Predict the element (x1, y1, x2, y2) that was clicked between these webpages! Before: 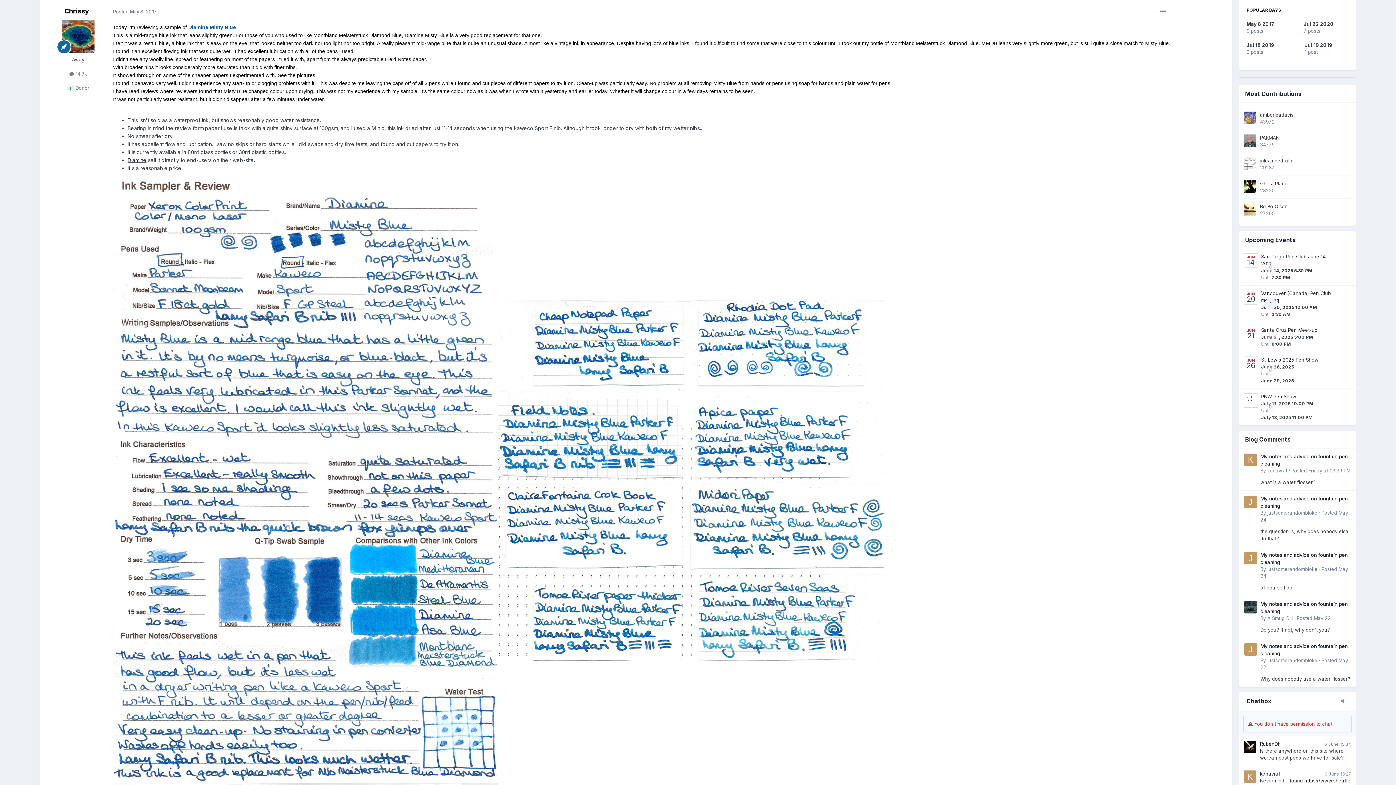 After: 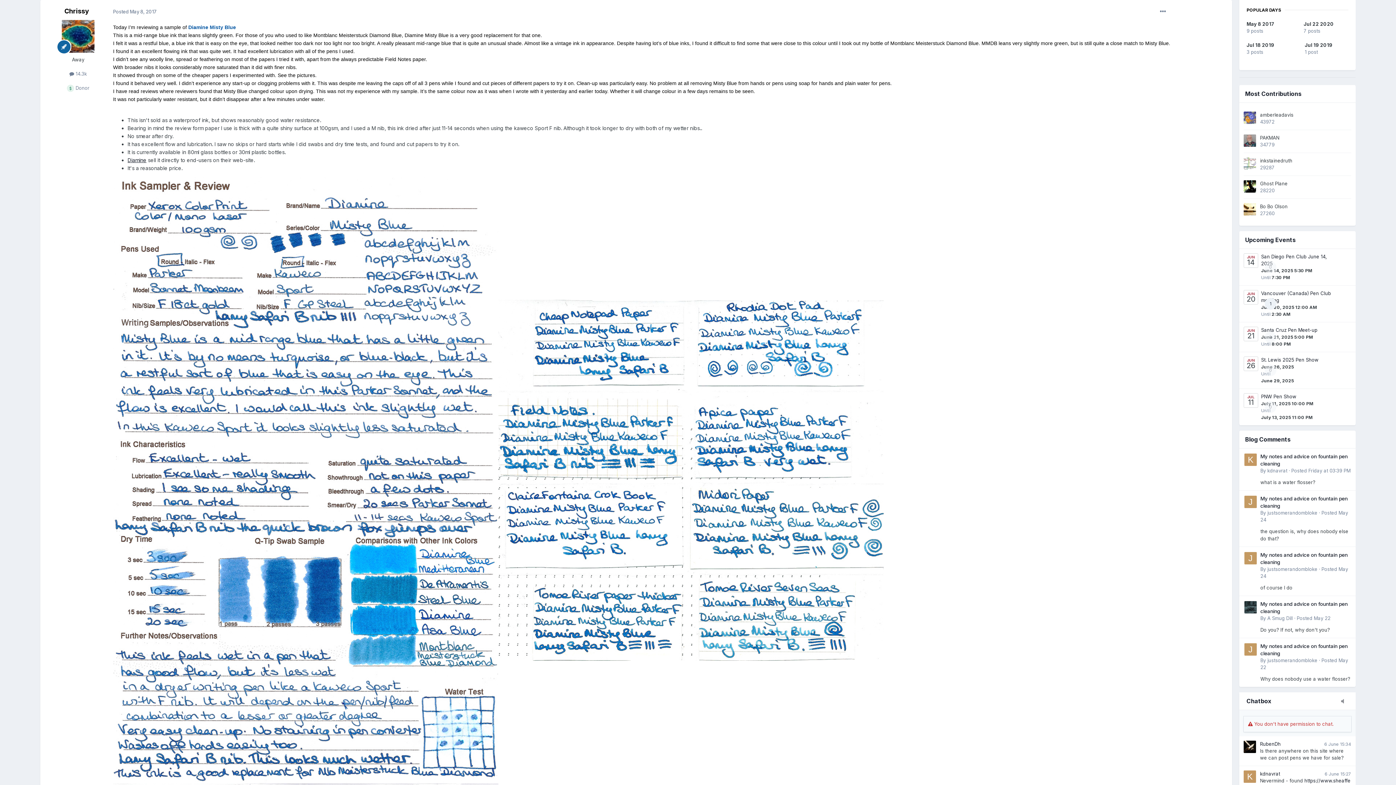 Action: label: Posted May 8, 2017 bbox: (113, 8, 156, 14)